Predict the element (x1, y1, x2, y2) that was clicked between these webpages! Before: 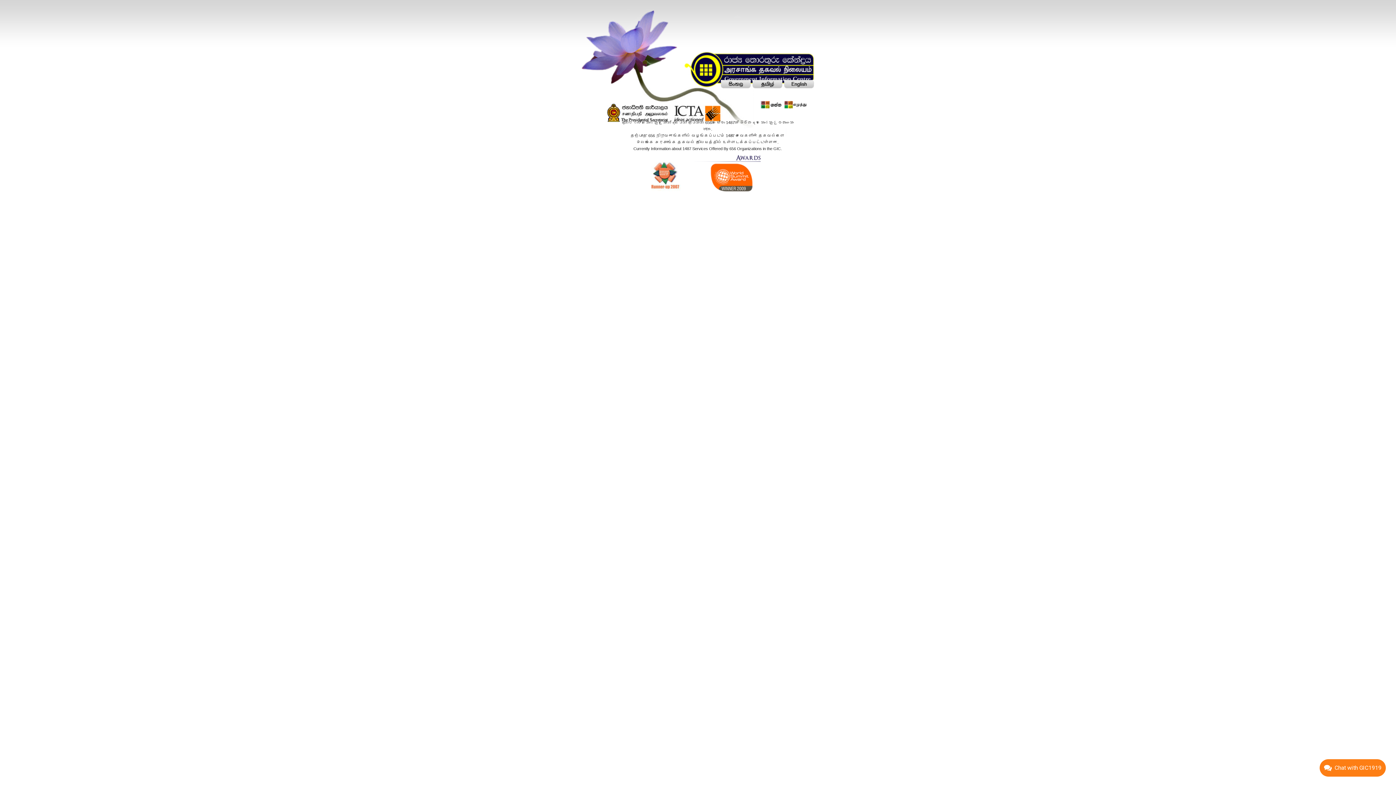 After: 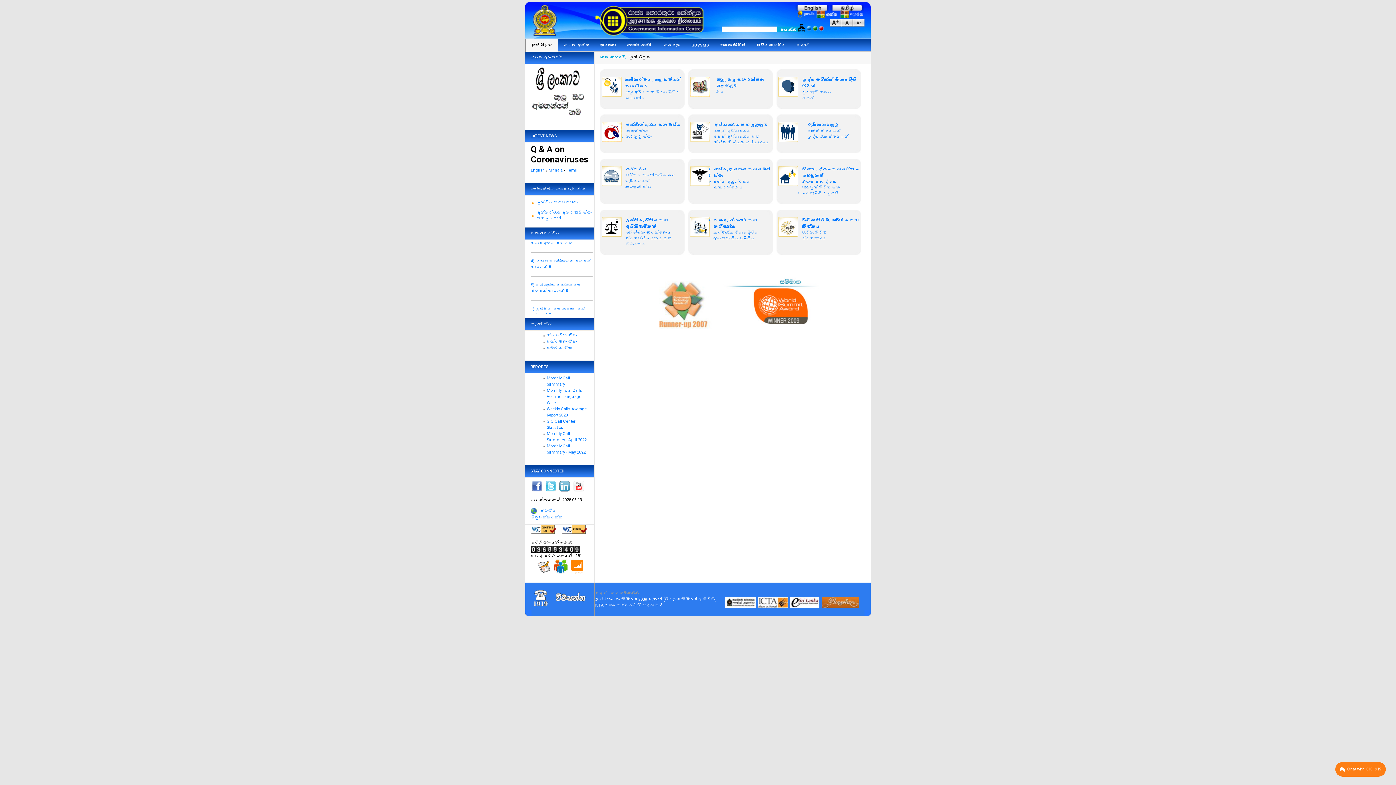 Action: bbox: (720, 80, 750, 87)